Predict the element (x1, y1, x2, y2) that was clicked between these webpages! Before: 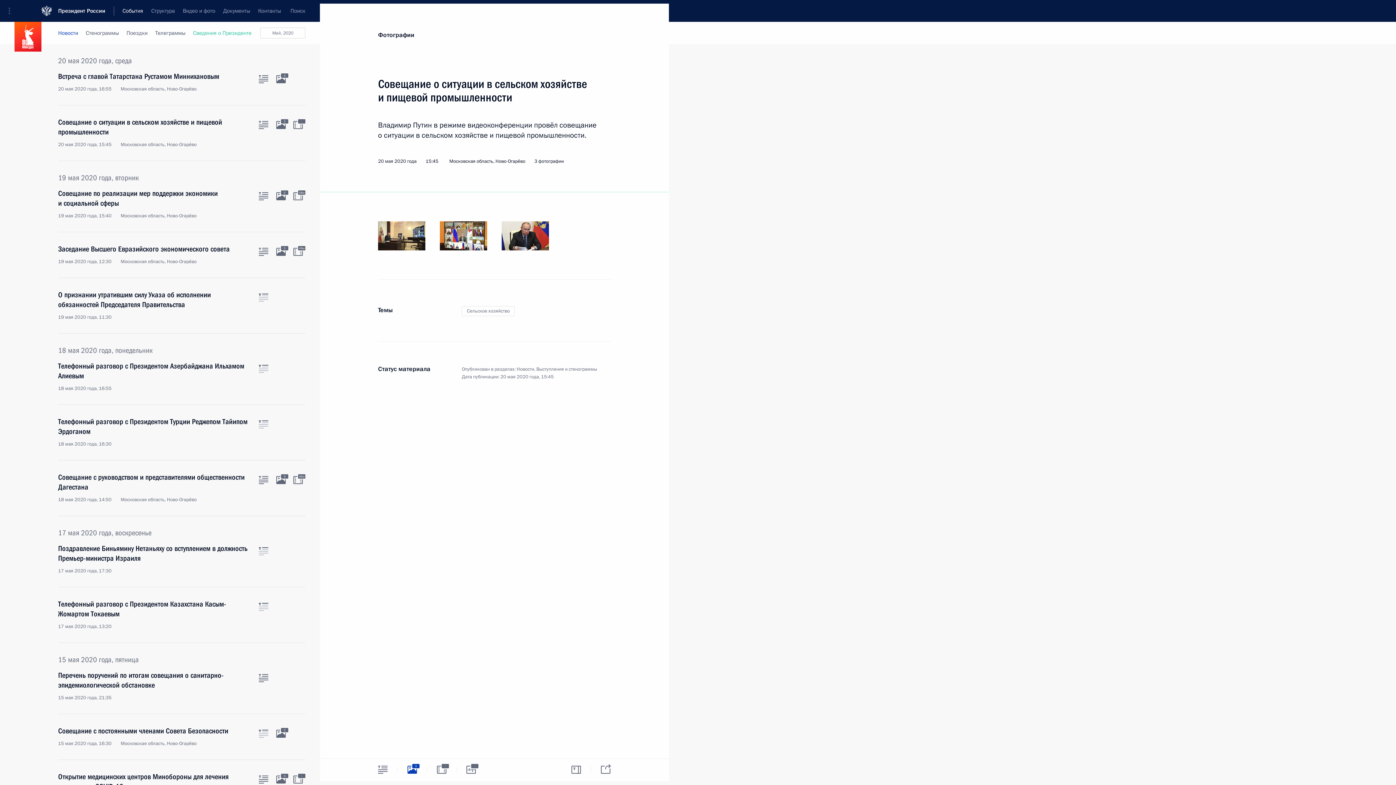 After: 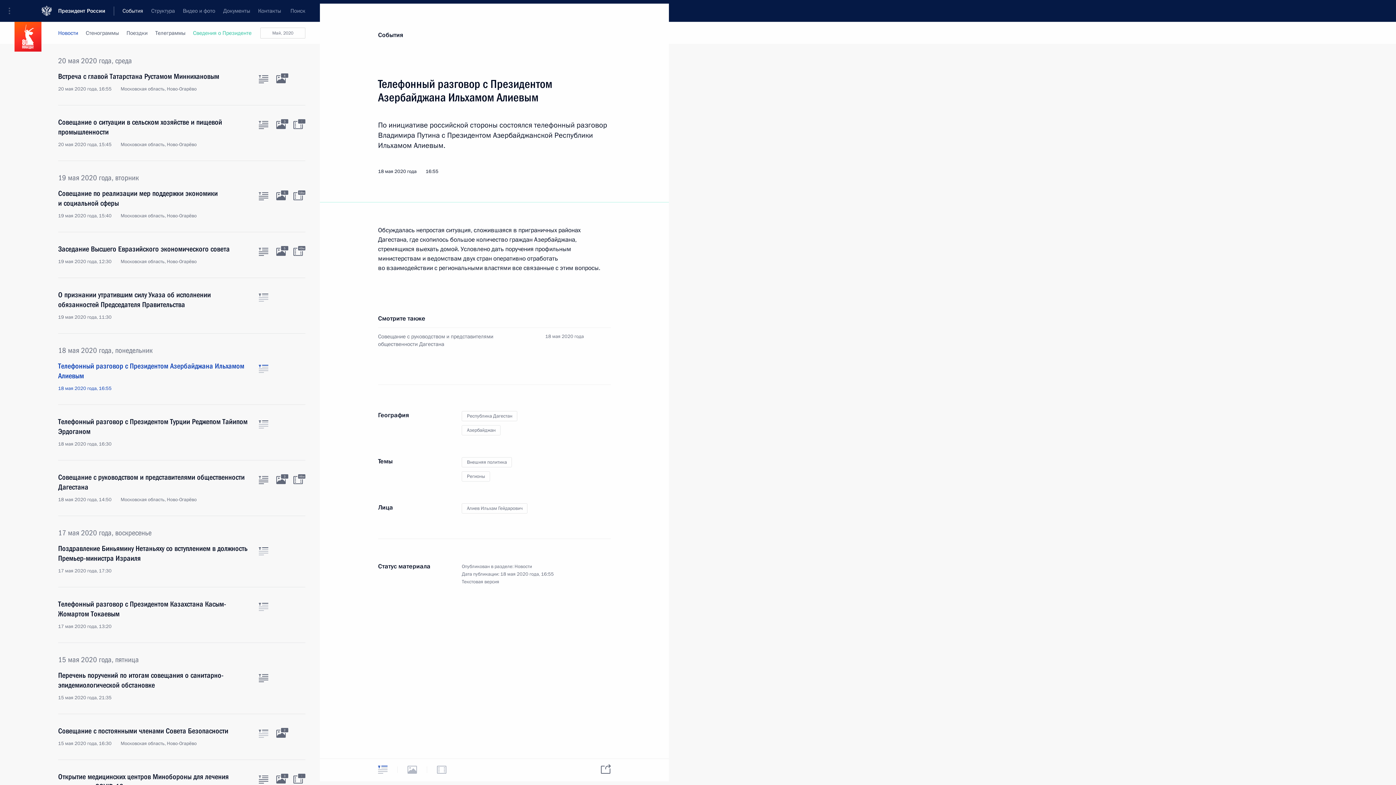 Action: label: Телефонный разговор с Президентом Азербайджана Ильхамом Алиевым
18 мая 2020 года, 16:55 bbox: (58, 361, 250, 392)